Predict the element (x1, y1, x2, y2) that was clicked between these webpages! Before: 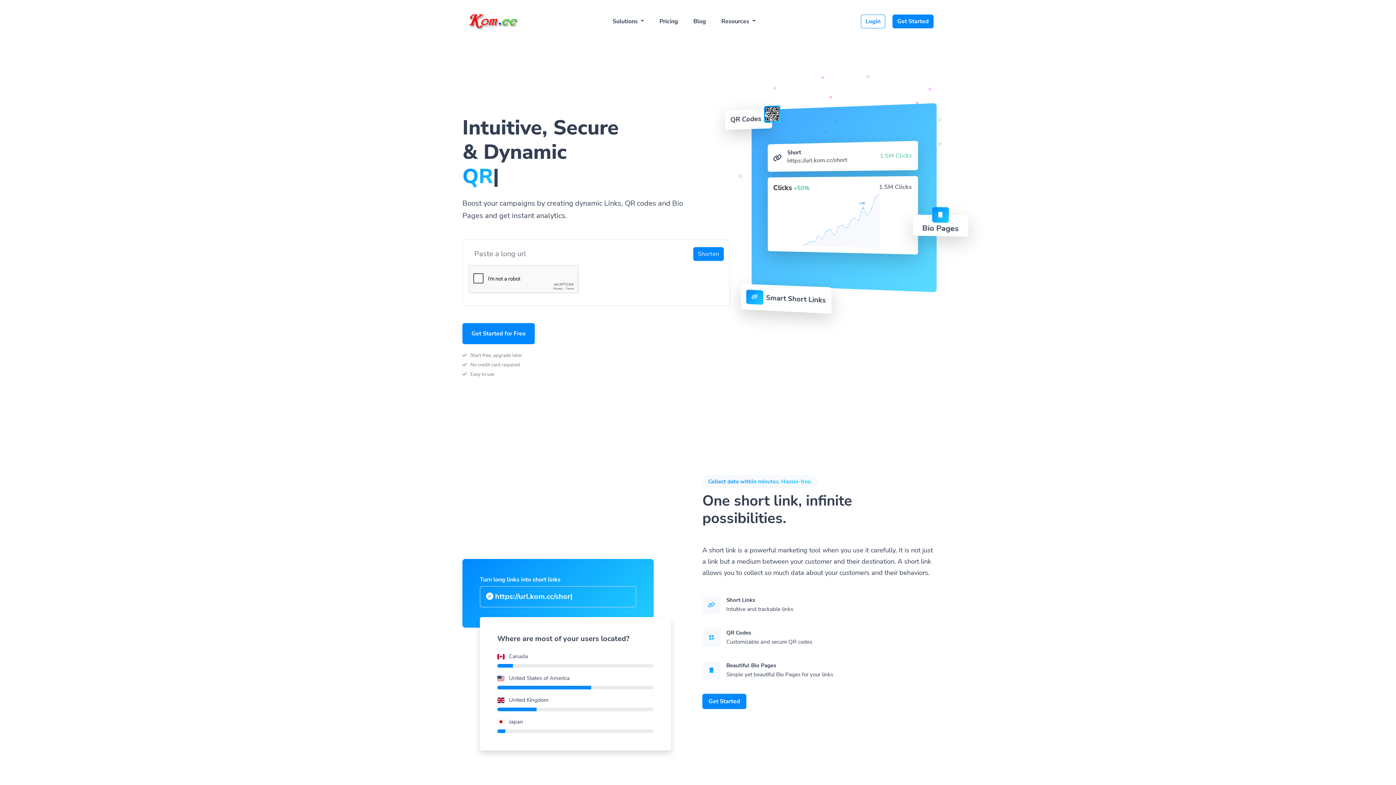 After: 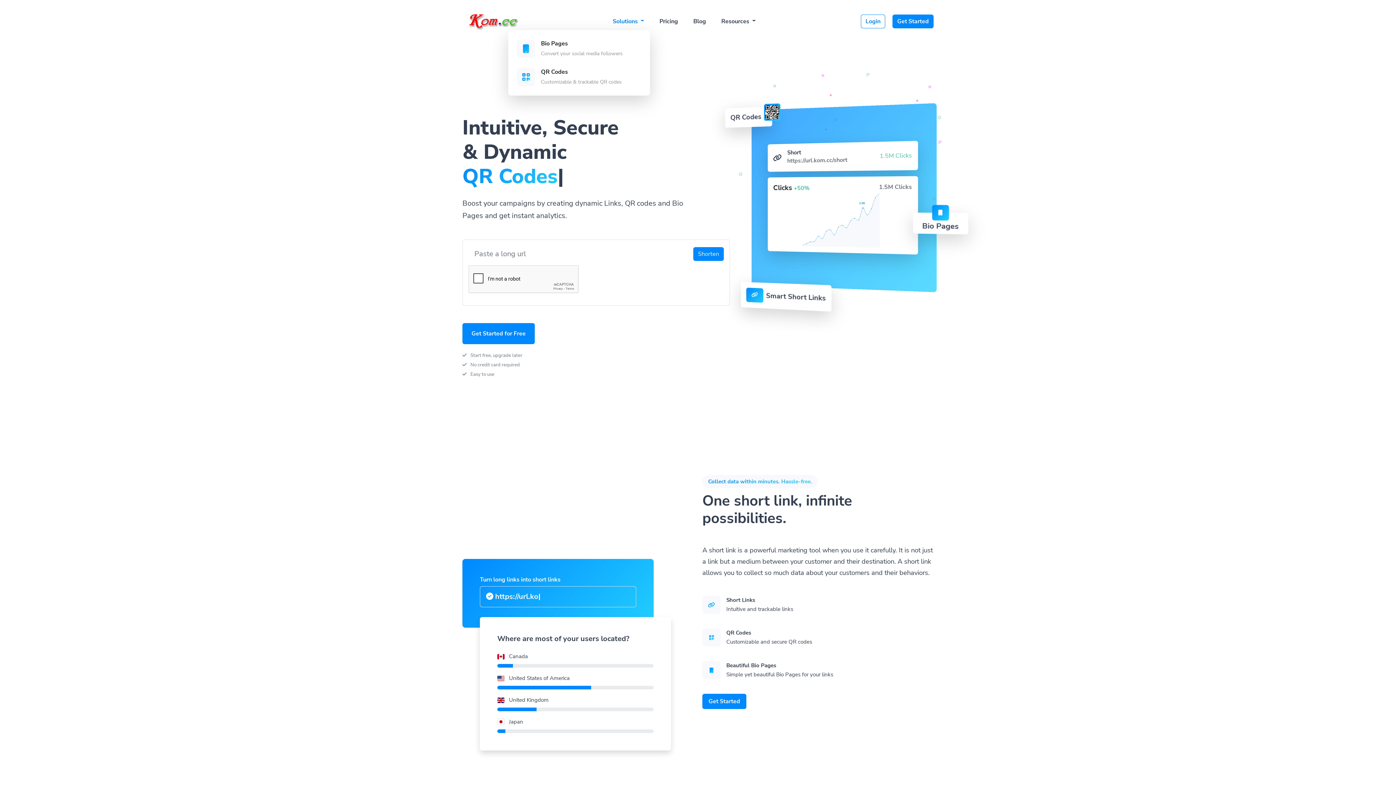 Action: label: Solutions  bbox: (607, 13, 650, 29)